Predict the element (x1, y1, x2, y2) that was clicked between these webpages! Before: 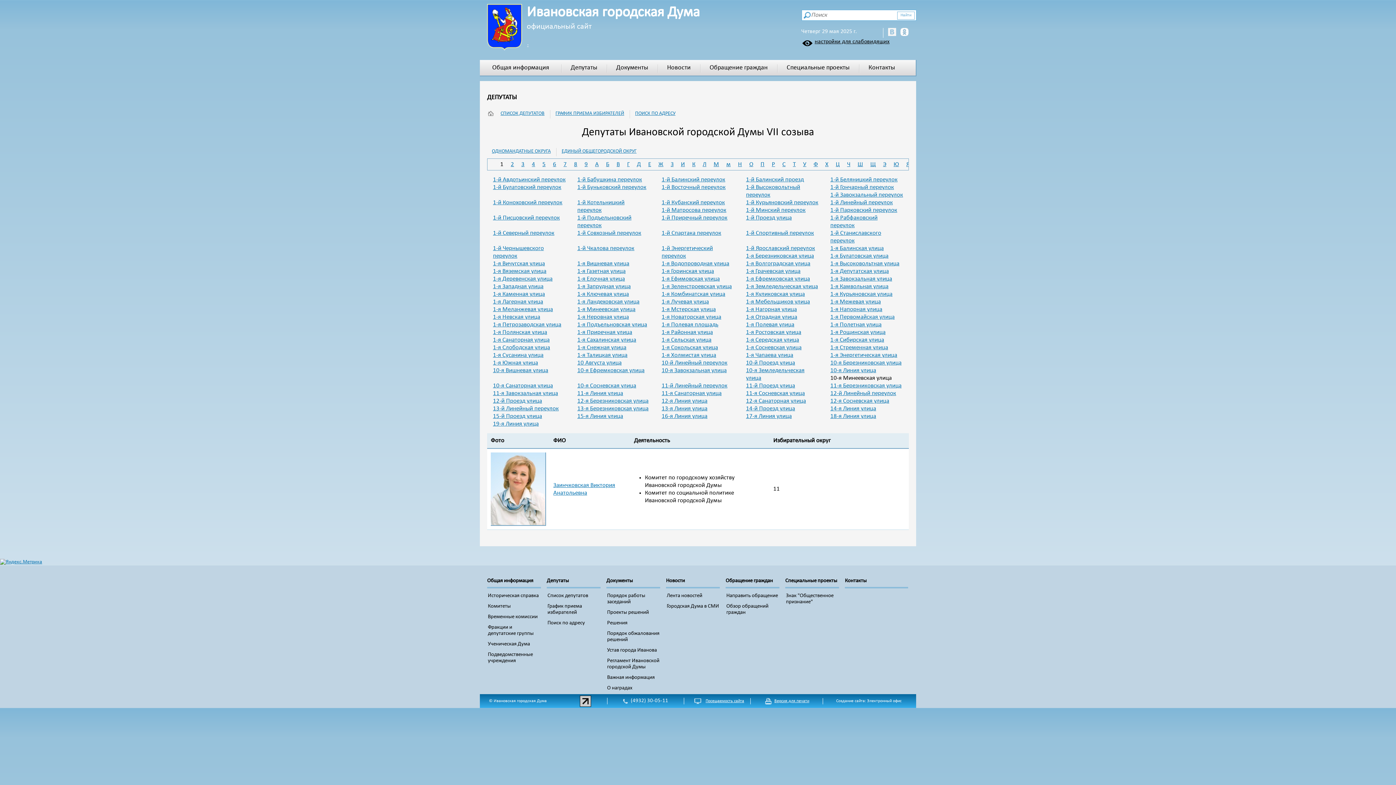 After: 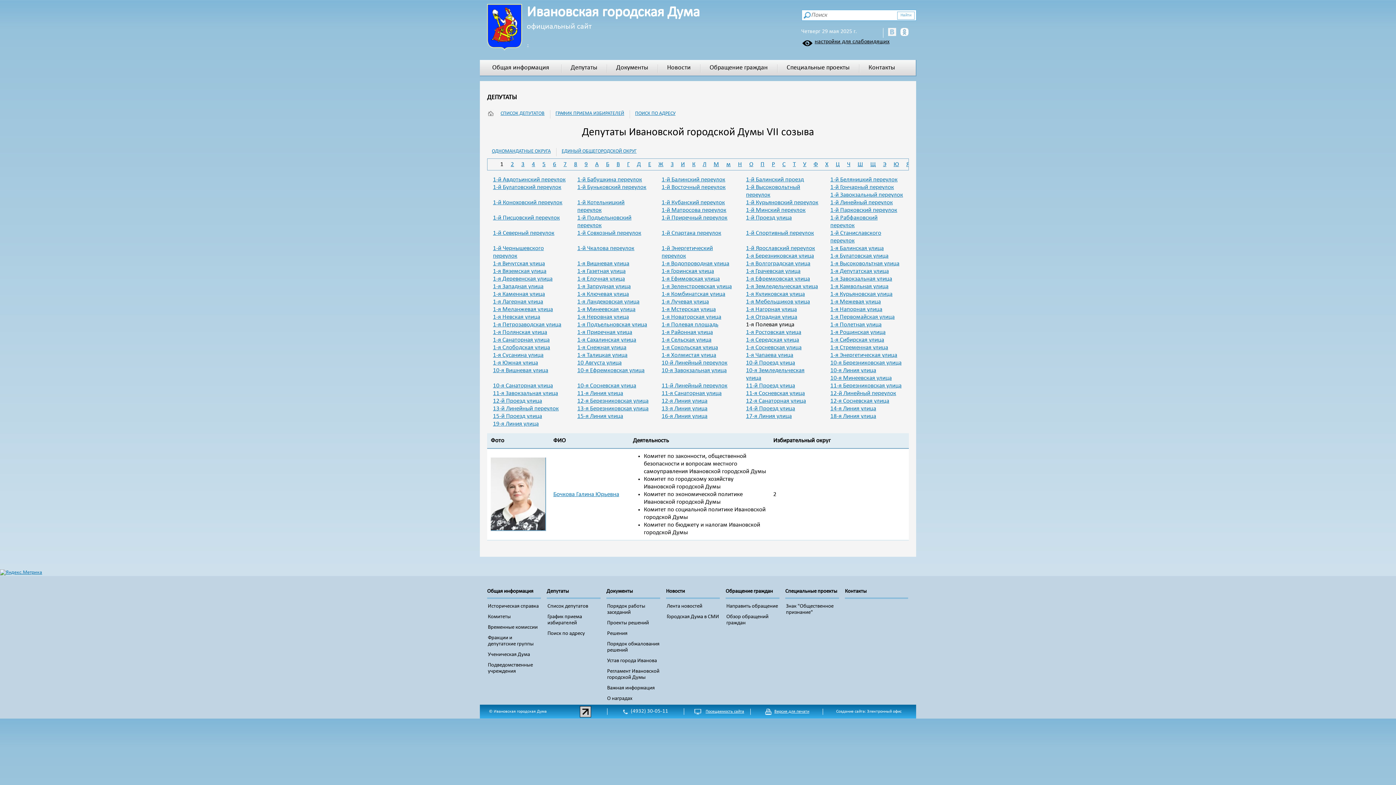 Action: label: 1-я Полевая улица bbox: (746, 321, 794, 328)